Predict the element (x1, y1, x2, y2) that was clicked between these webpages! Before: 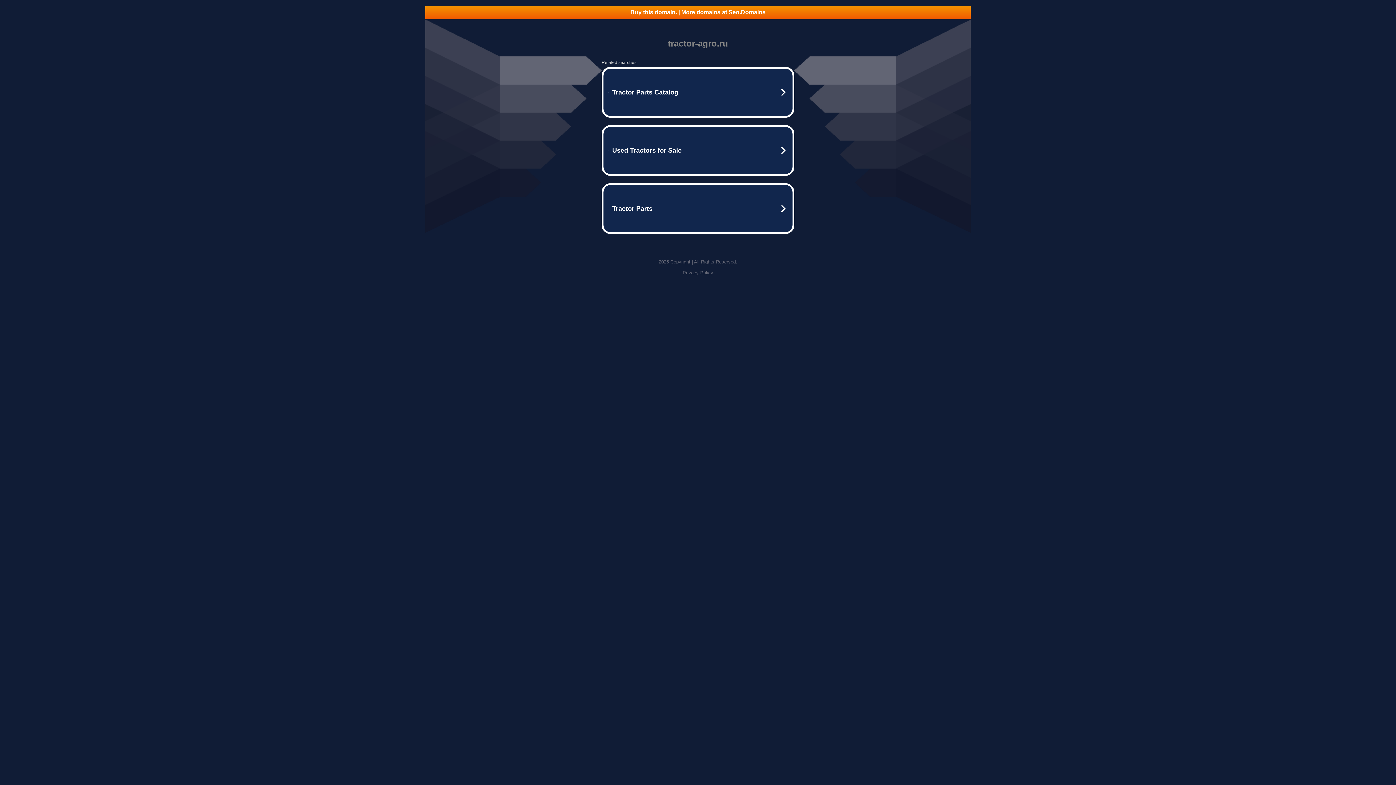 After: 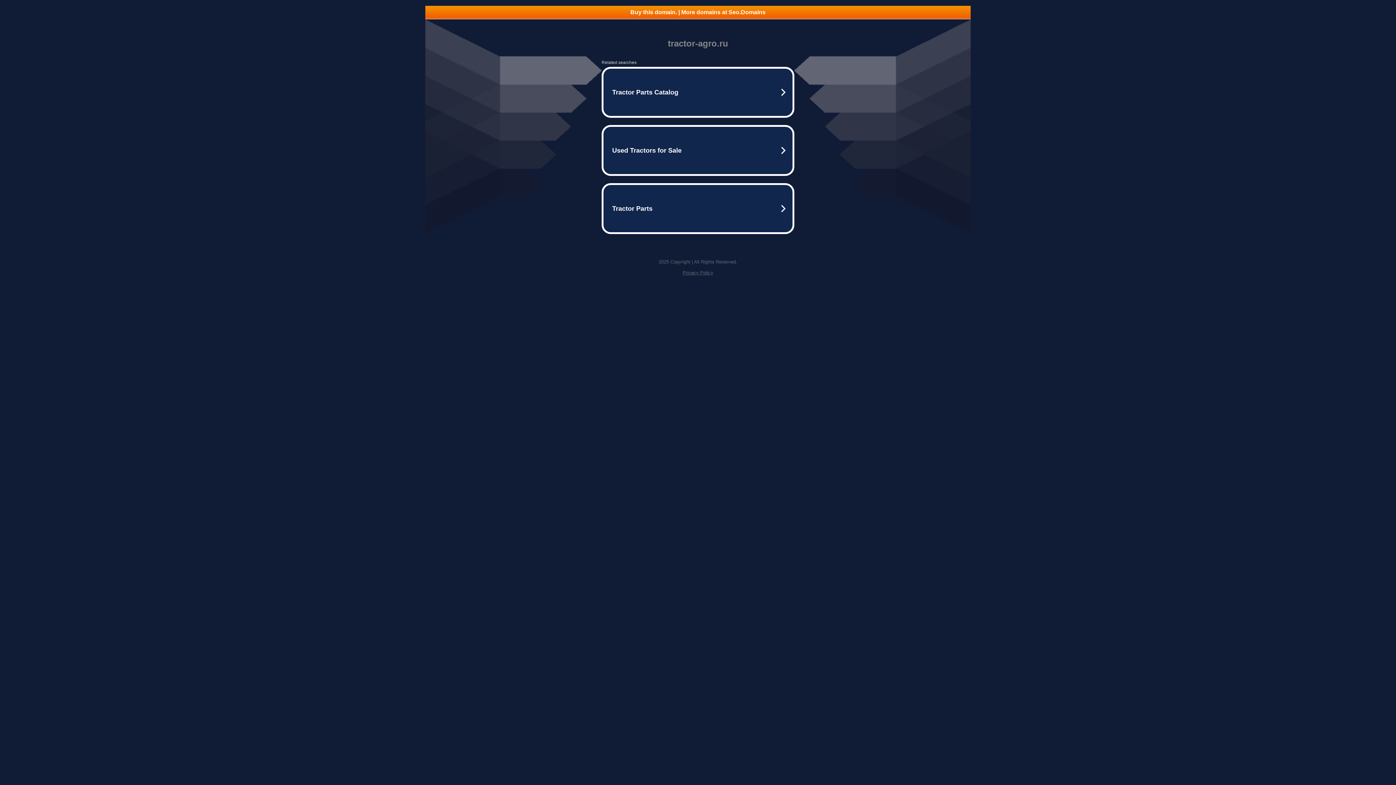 Action: bbox: (682, 270, 713, 275) label: Privacy Policy